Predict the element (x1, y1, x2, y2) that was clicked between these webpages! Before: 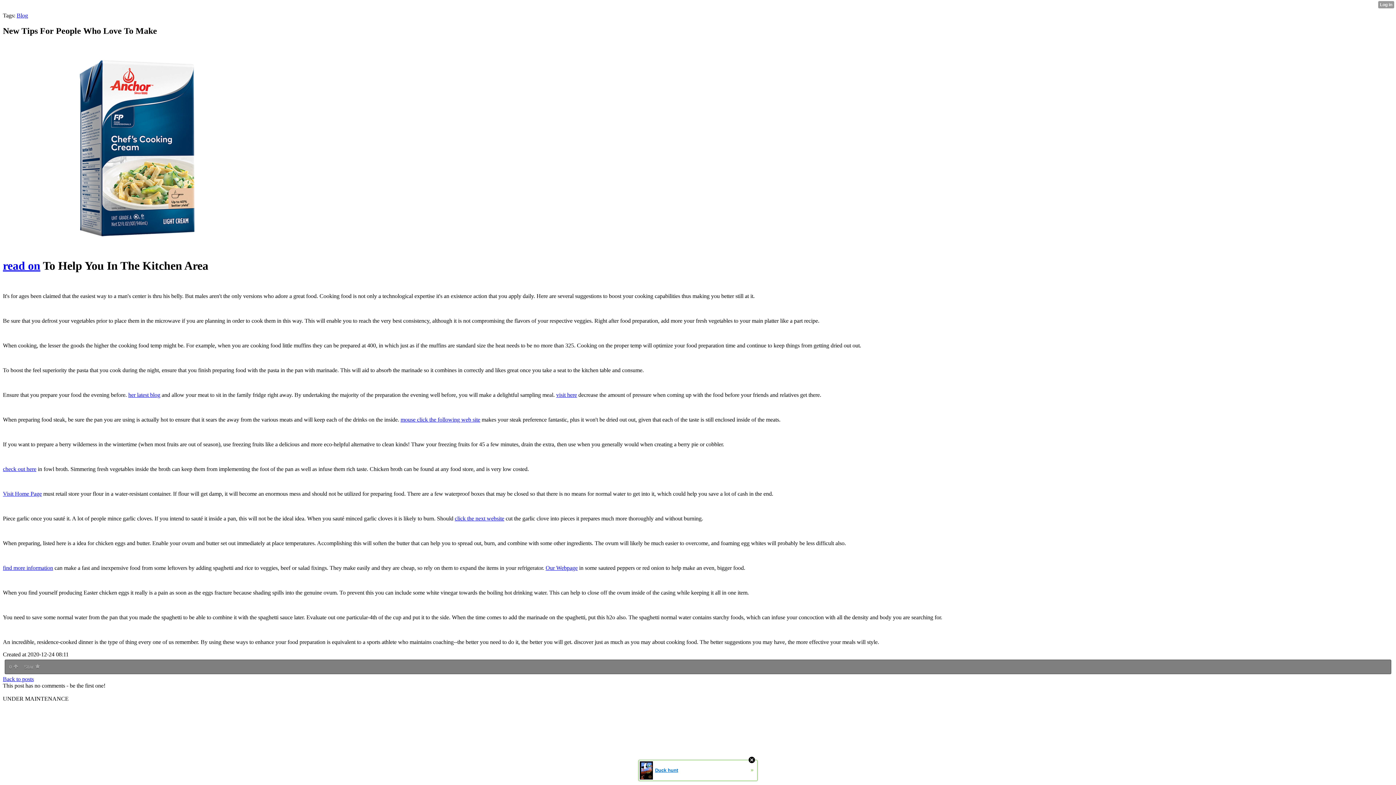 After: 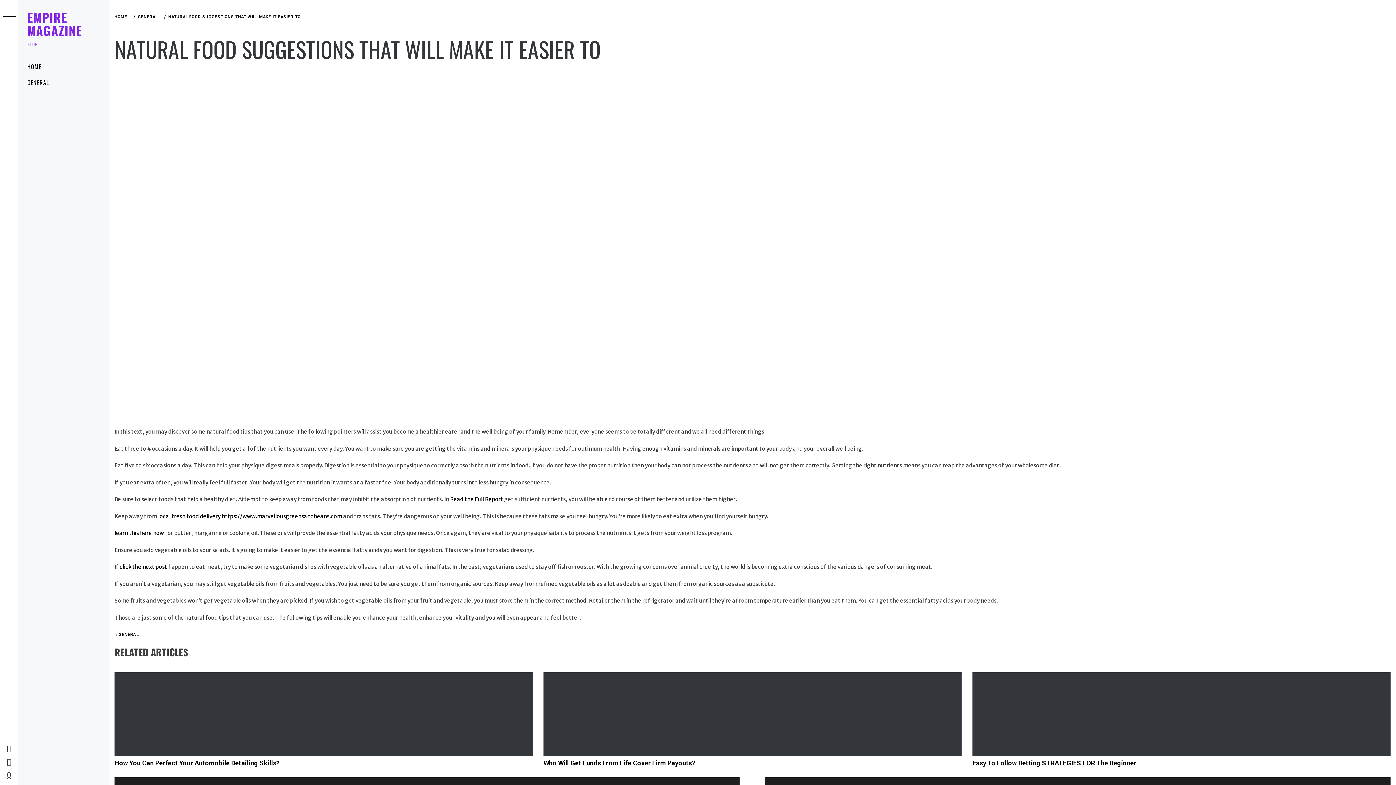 Action: bbox: (128, 391, 160, 398) label: her latest blog